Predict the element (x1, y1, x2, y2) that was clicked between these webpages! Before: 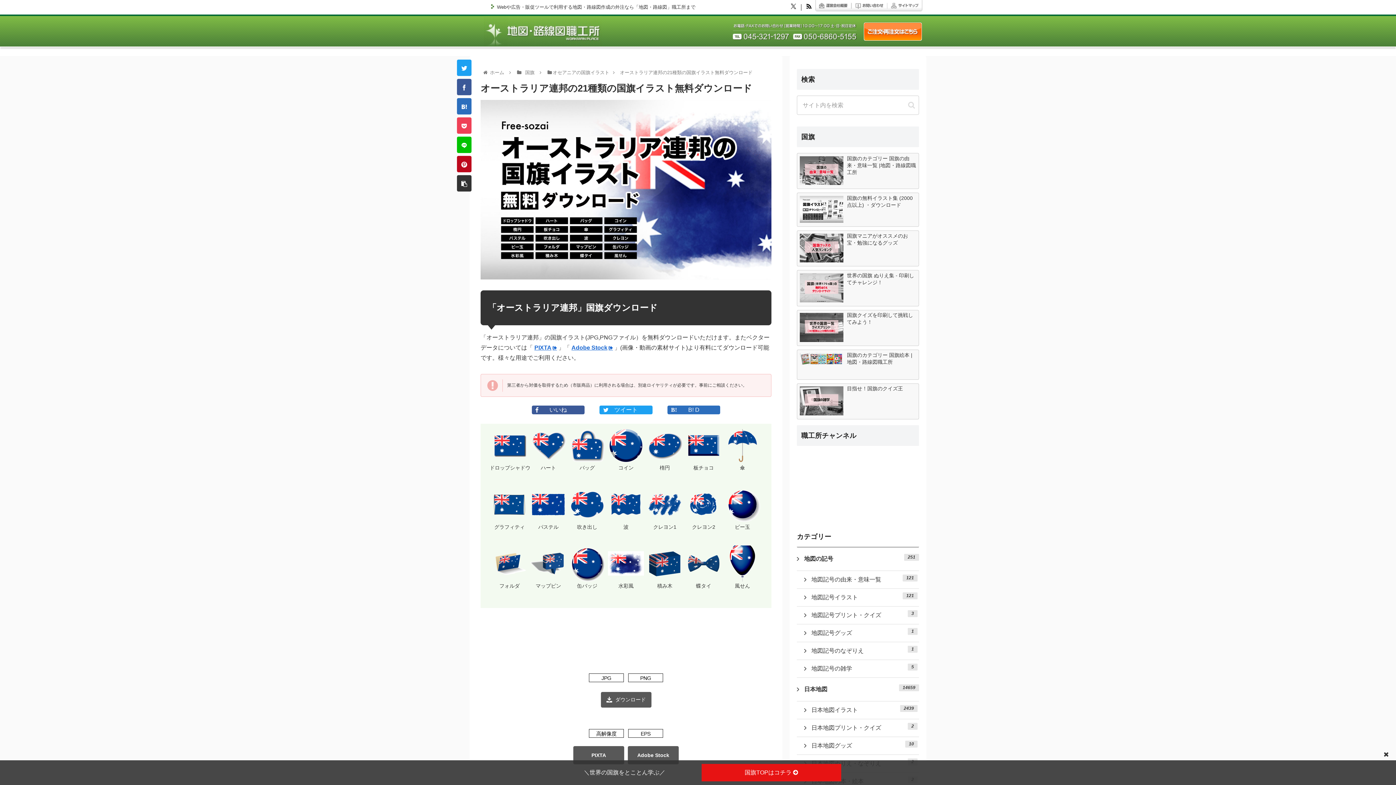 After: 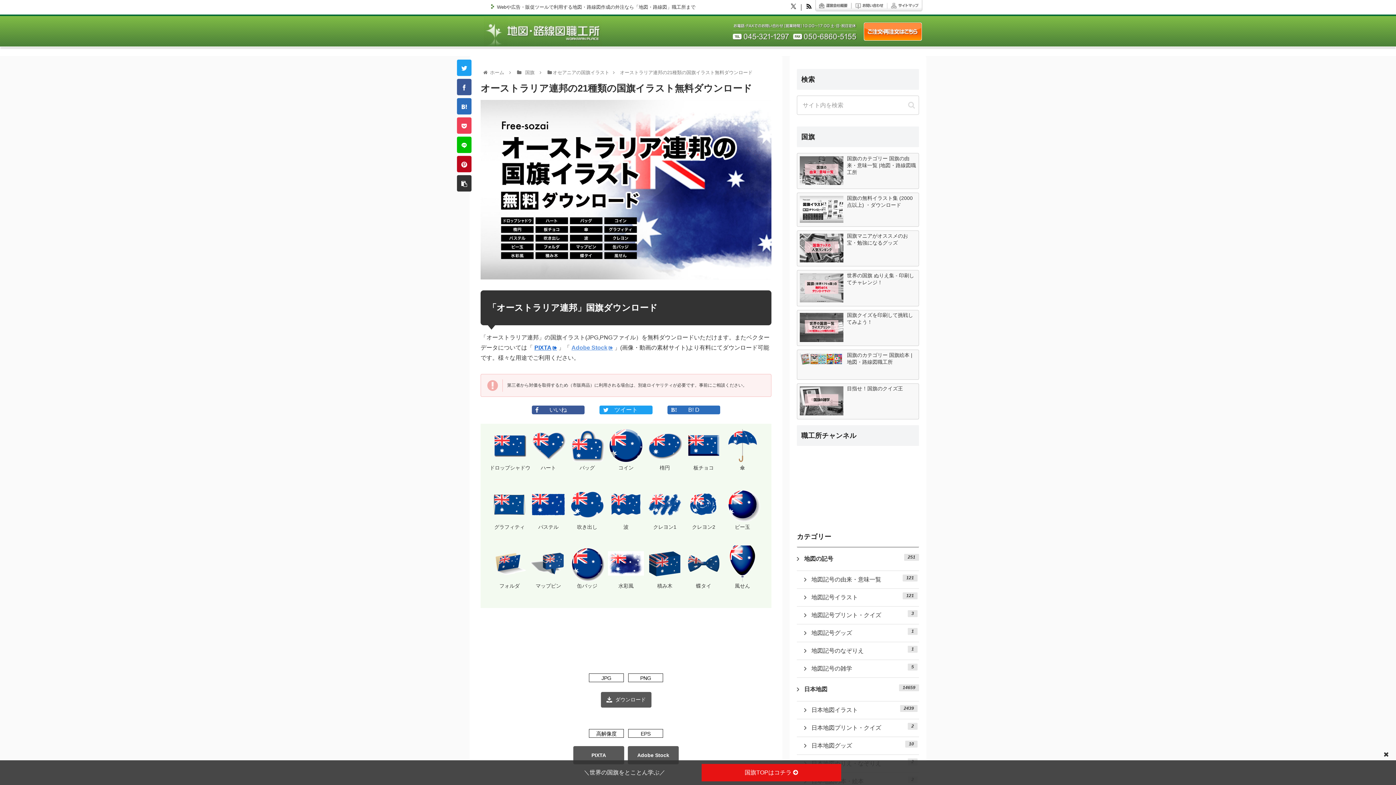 Action: bbox: (571, 344, 613, 350) label: Adobe Stock